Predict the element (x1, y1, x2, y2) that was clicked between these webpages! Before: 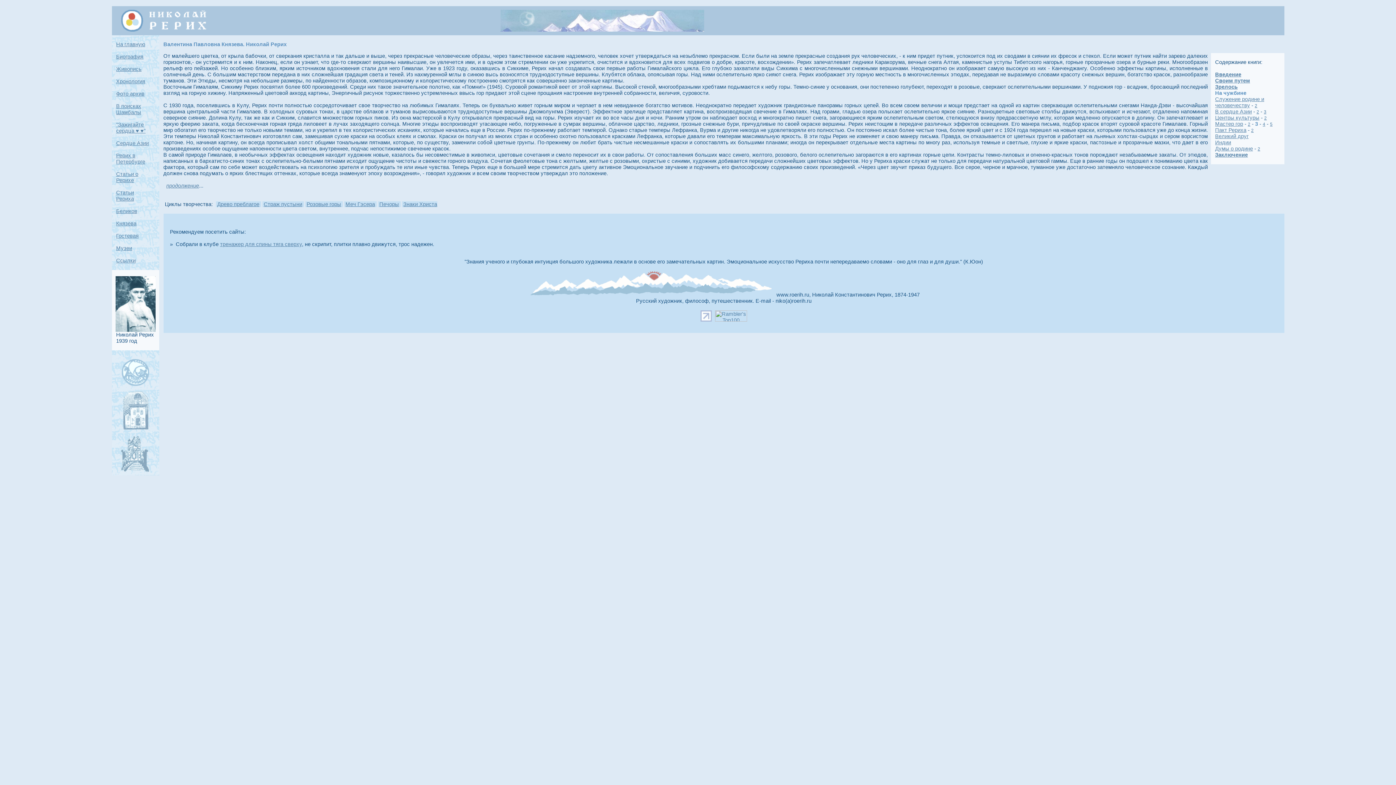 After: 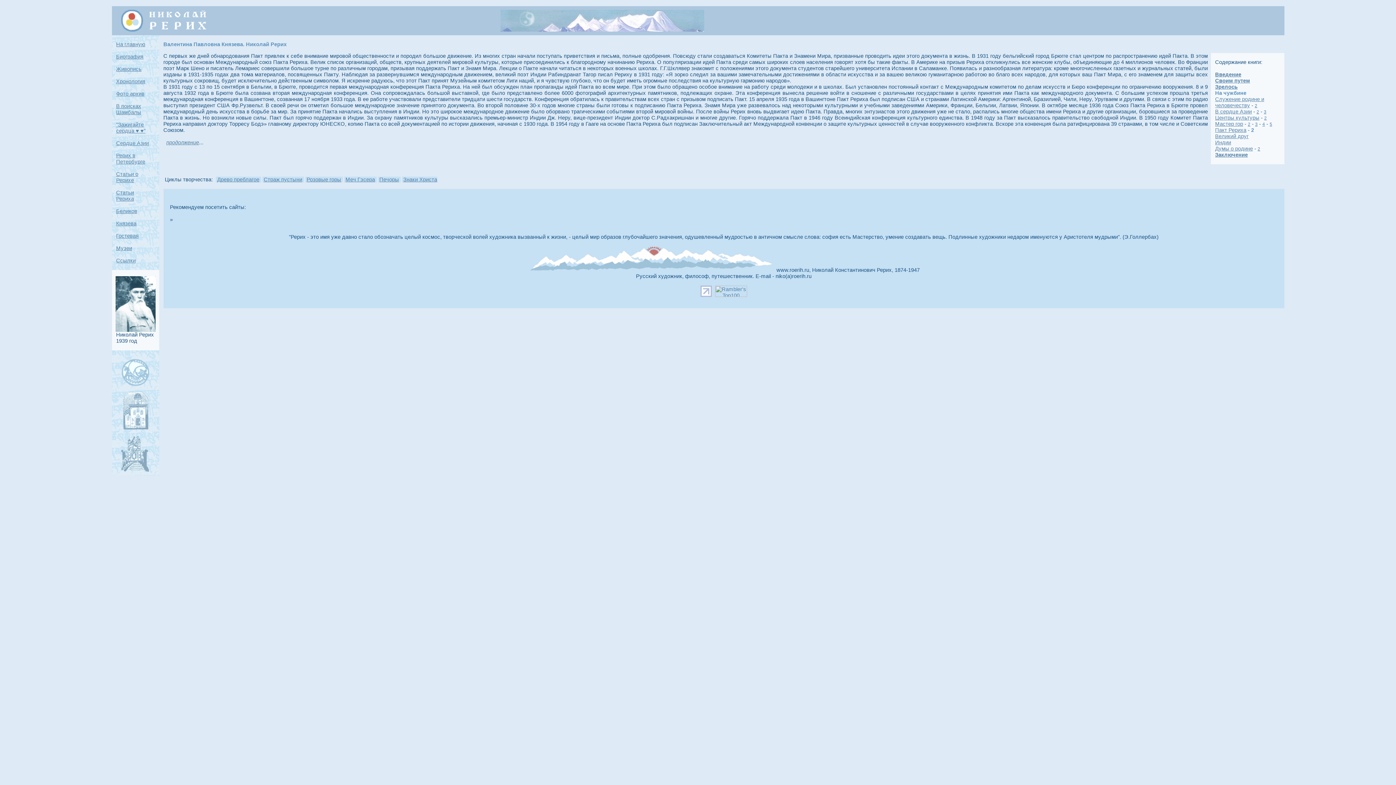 Action: bbox: (1251, 127, 1254, 132) label: 2